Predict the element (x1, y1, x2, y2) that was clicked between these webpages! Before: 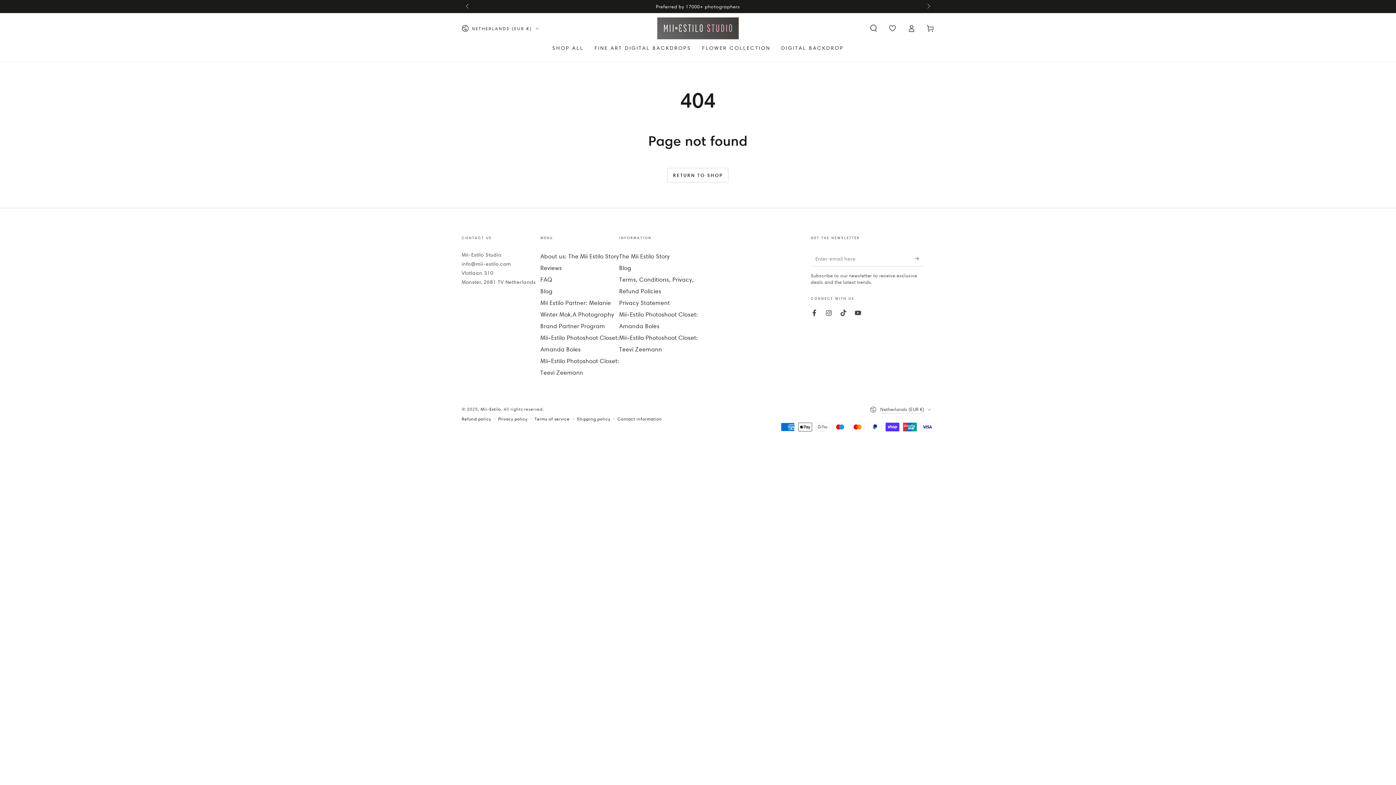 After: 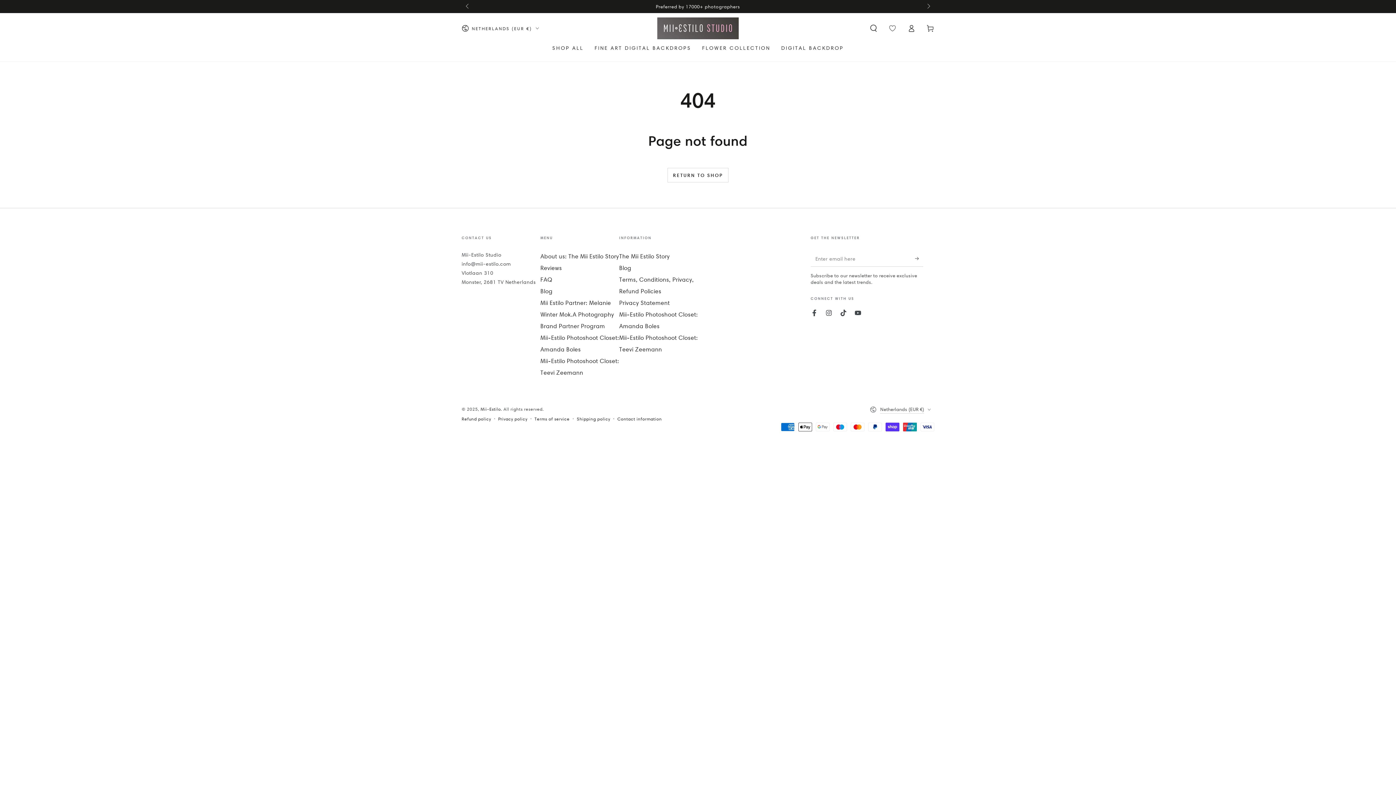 Action: bbox: (883, 20, 902, 36)